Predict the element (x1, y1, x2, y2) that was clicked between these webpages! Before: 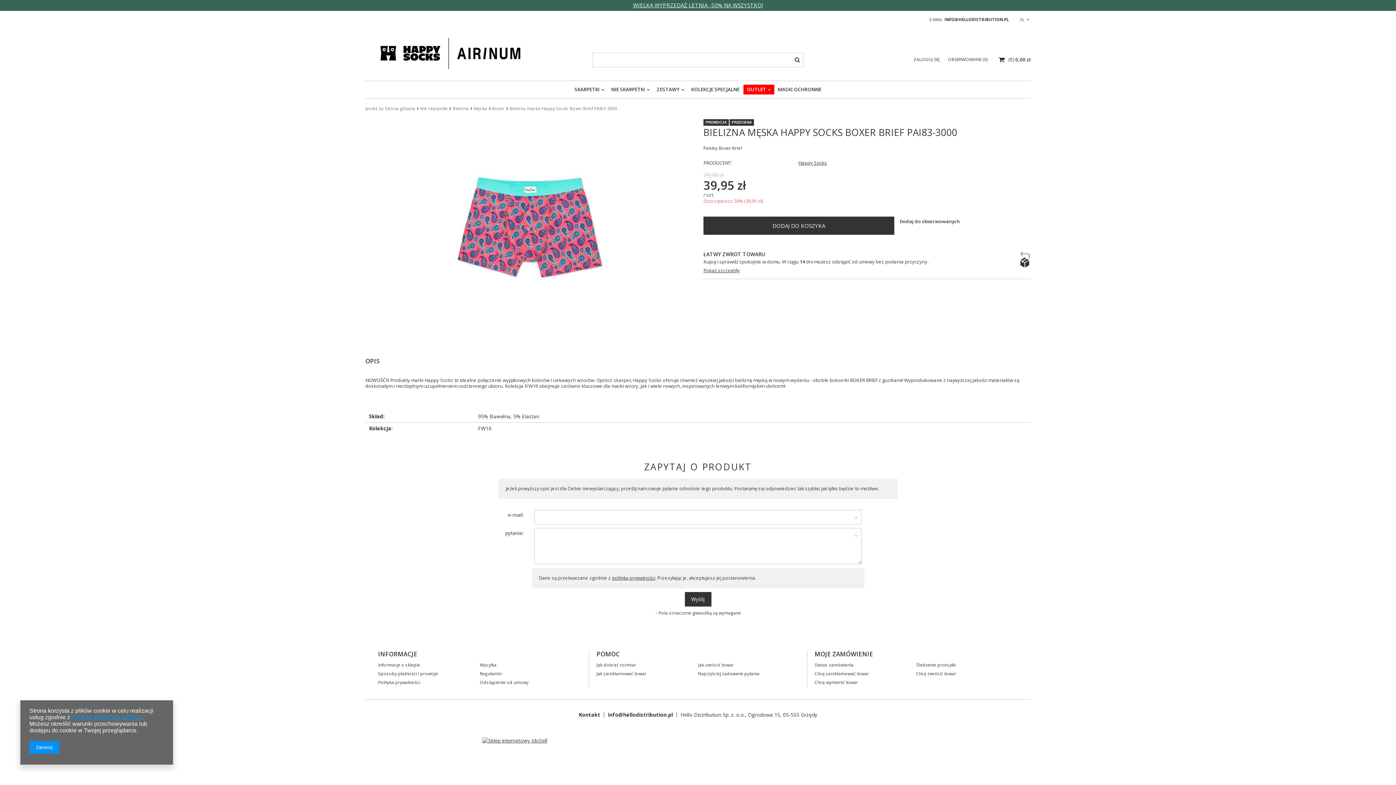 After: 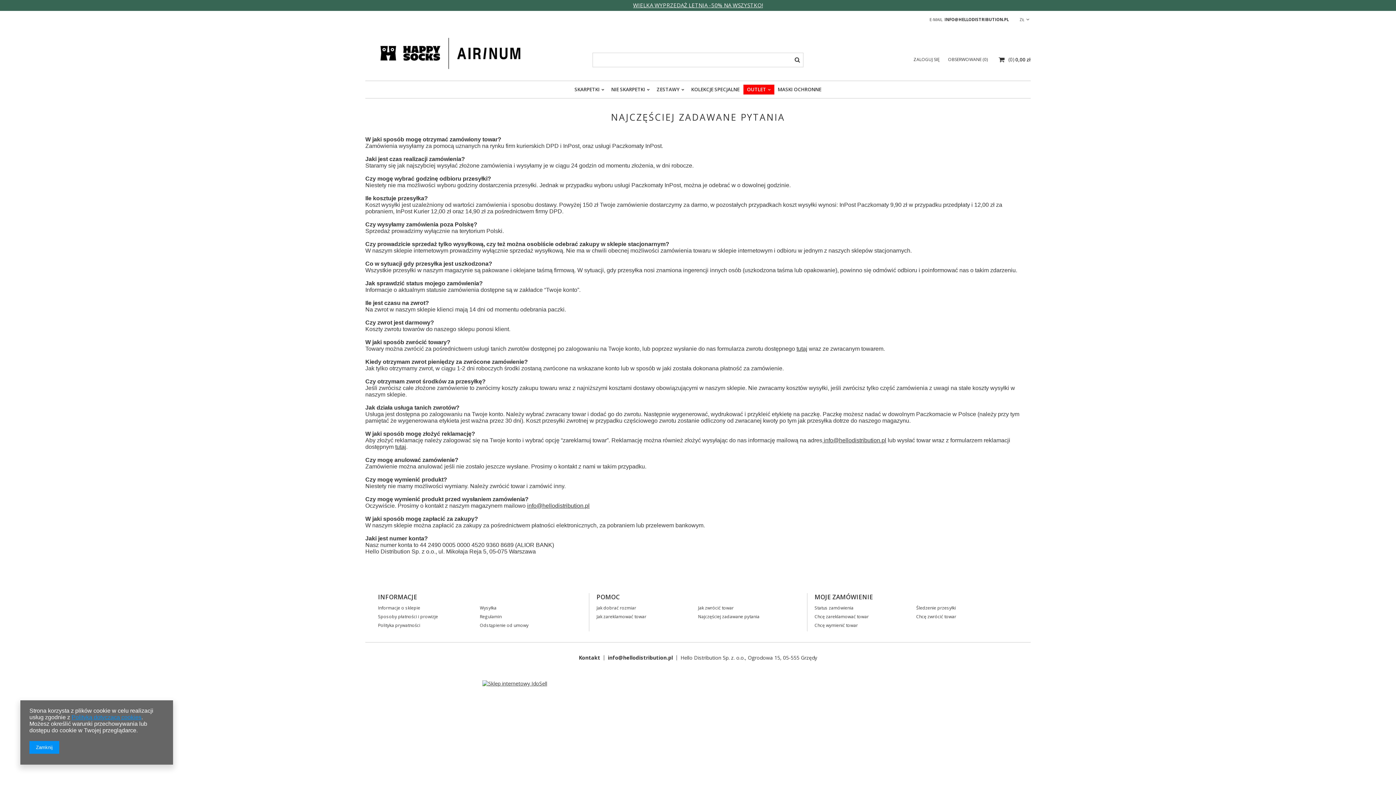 Action: label: Najczęściej zadawane pytania bbox: (698, 671, 794, 676)